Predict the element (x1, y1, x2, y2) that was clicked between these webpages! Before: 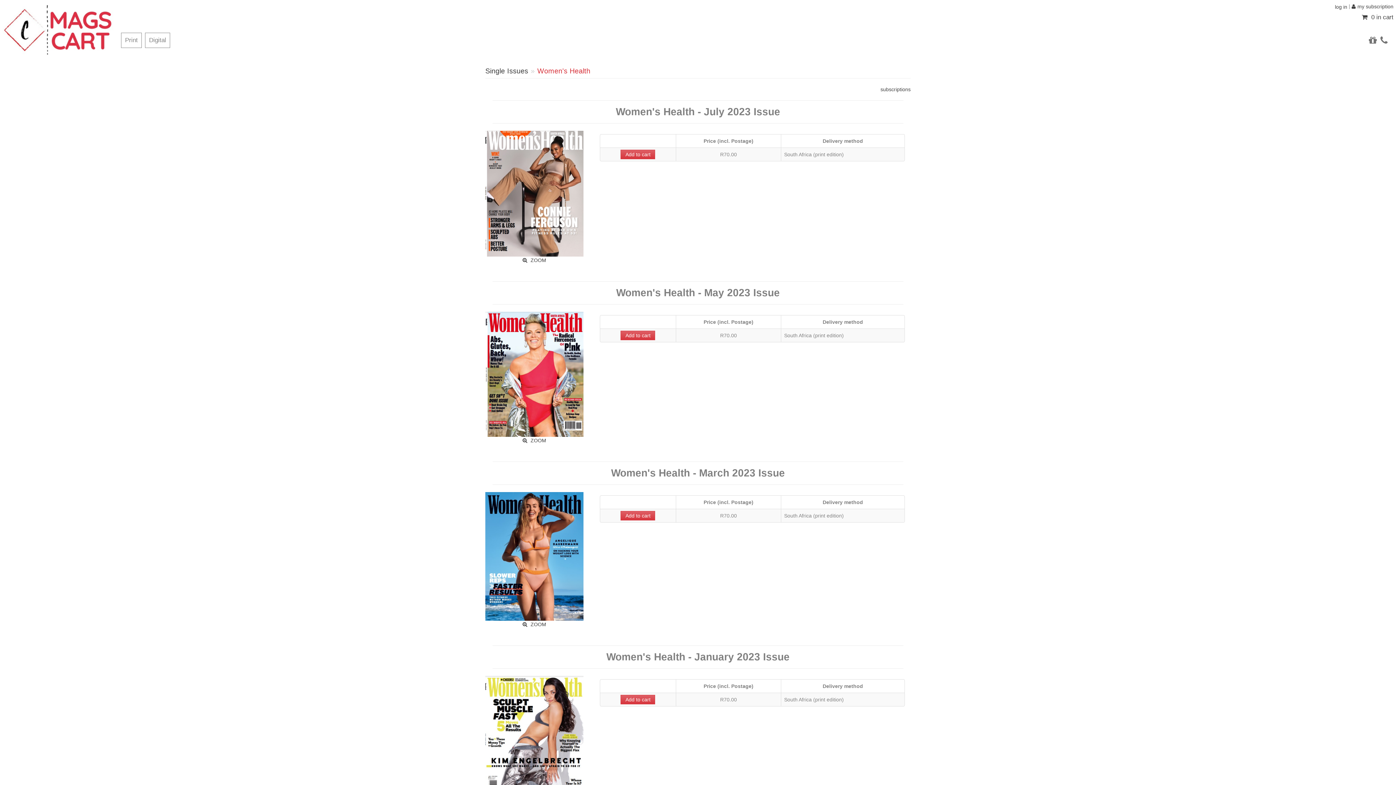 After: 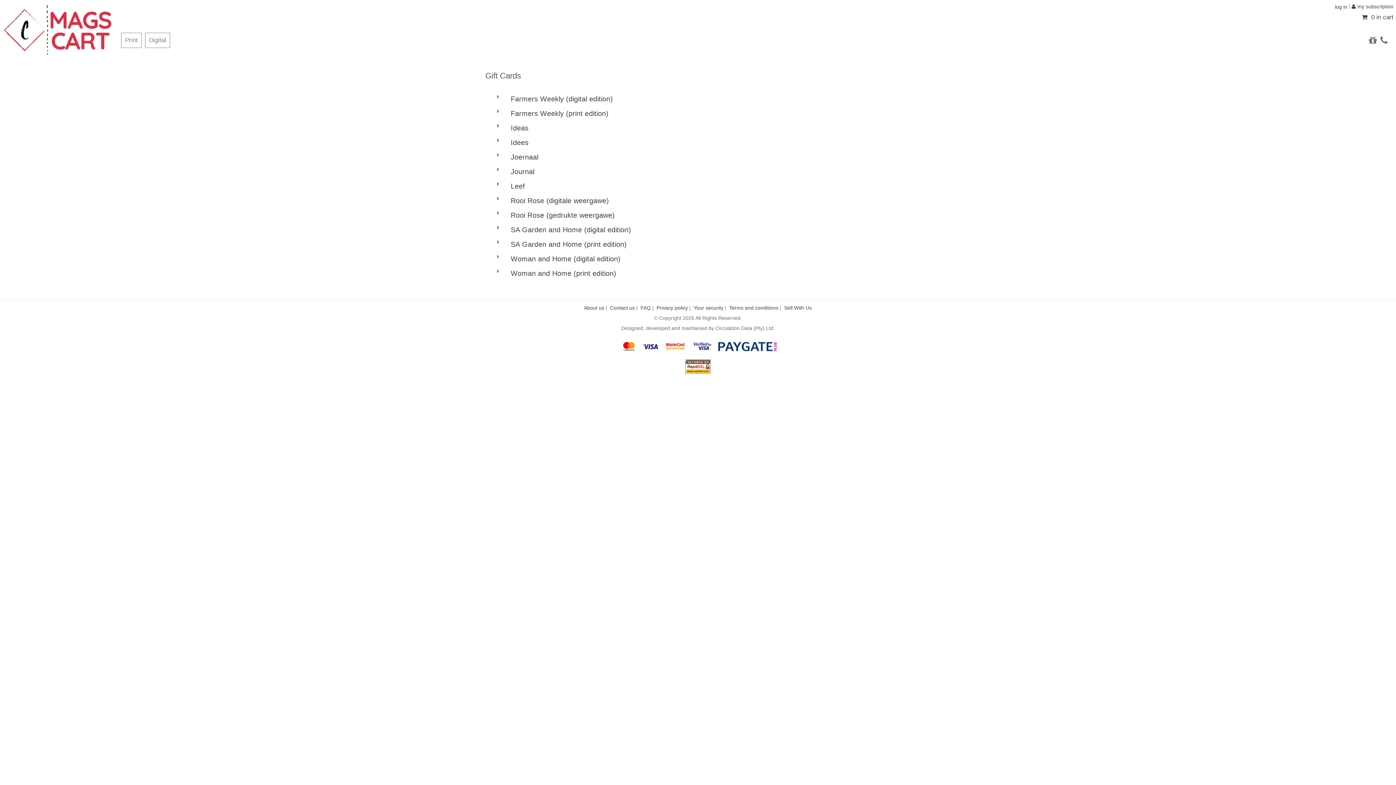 Action: bbox: (1369, 35, 1378, 45)